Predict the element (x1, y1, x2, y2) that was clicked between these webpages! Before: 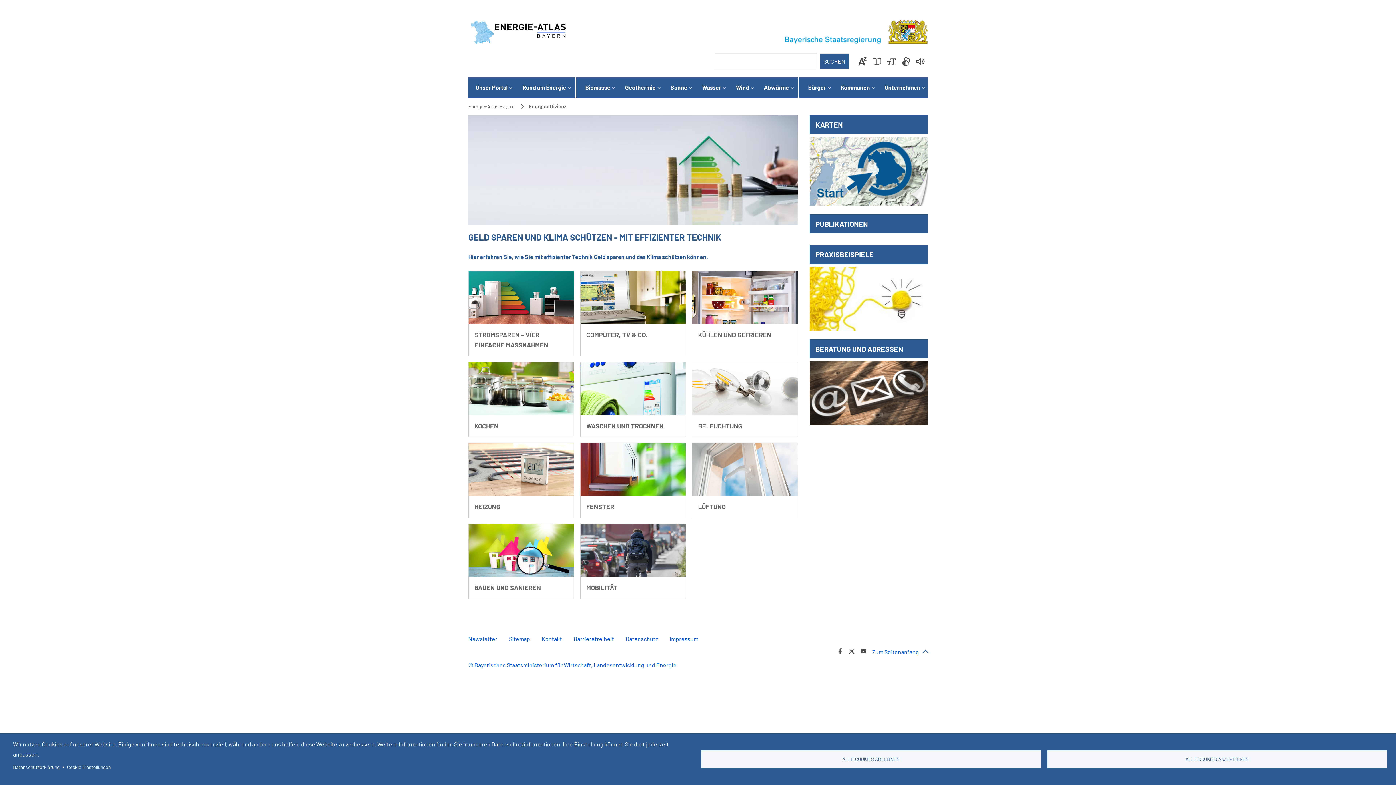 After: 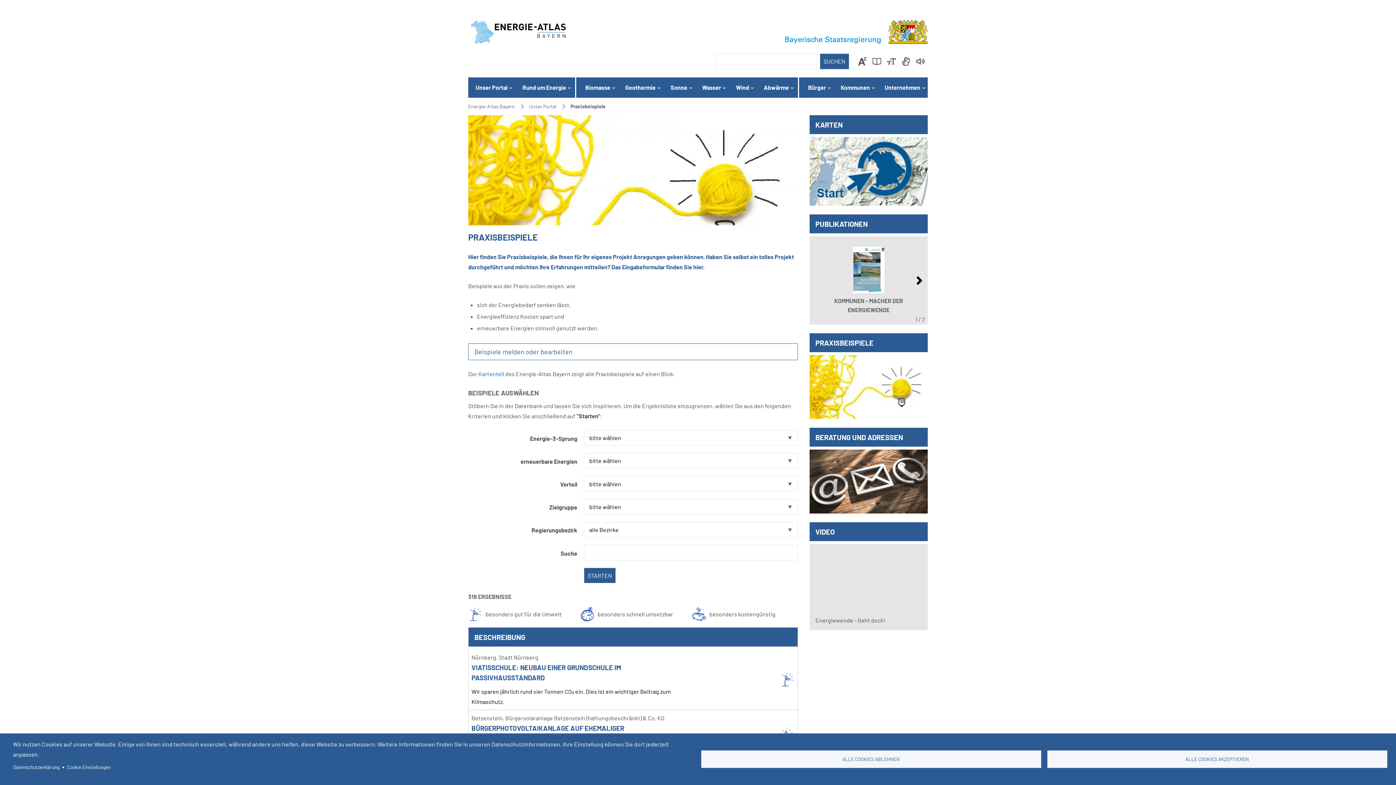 Action: bbox: (809, 245, 928, 330) label: PRAXISBEISPIELE
Bild